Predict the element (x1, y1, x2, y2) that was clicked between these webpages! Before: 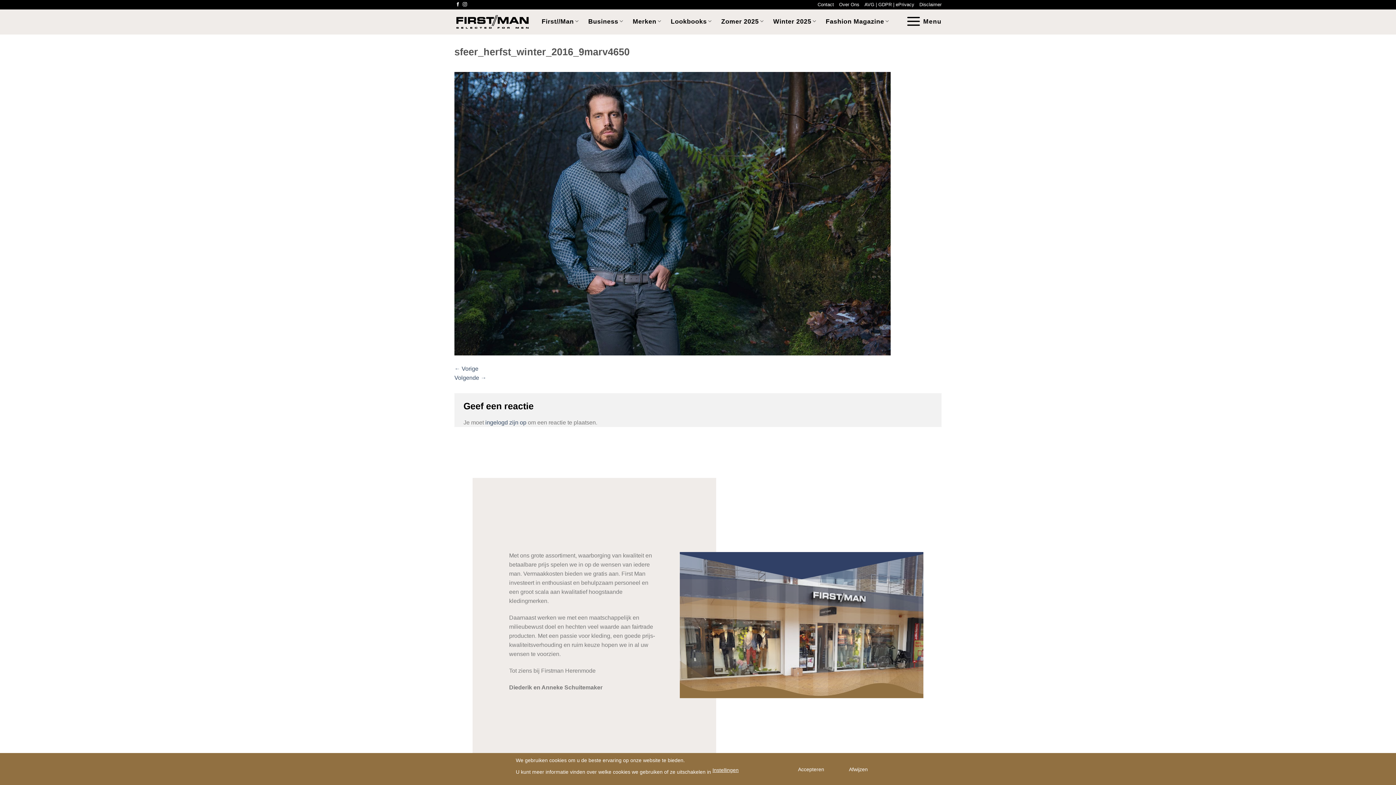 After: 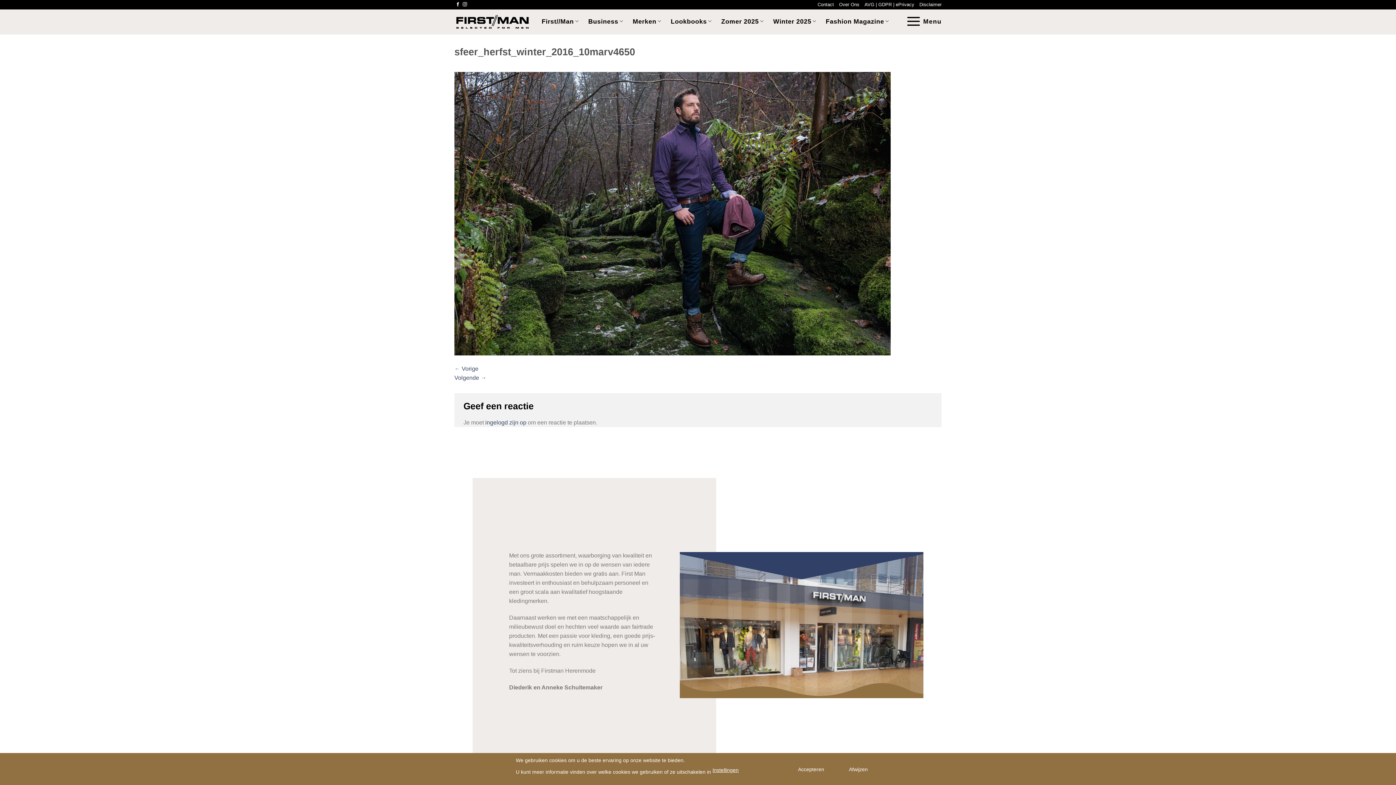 Action: label: Volgende → bbox: (454, 374, 486, 381)